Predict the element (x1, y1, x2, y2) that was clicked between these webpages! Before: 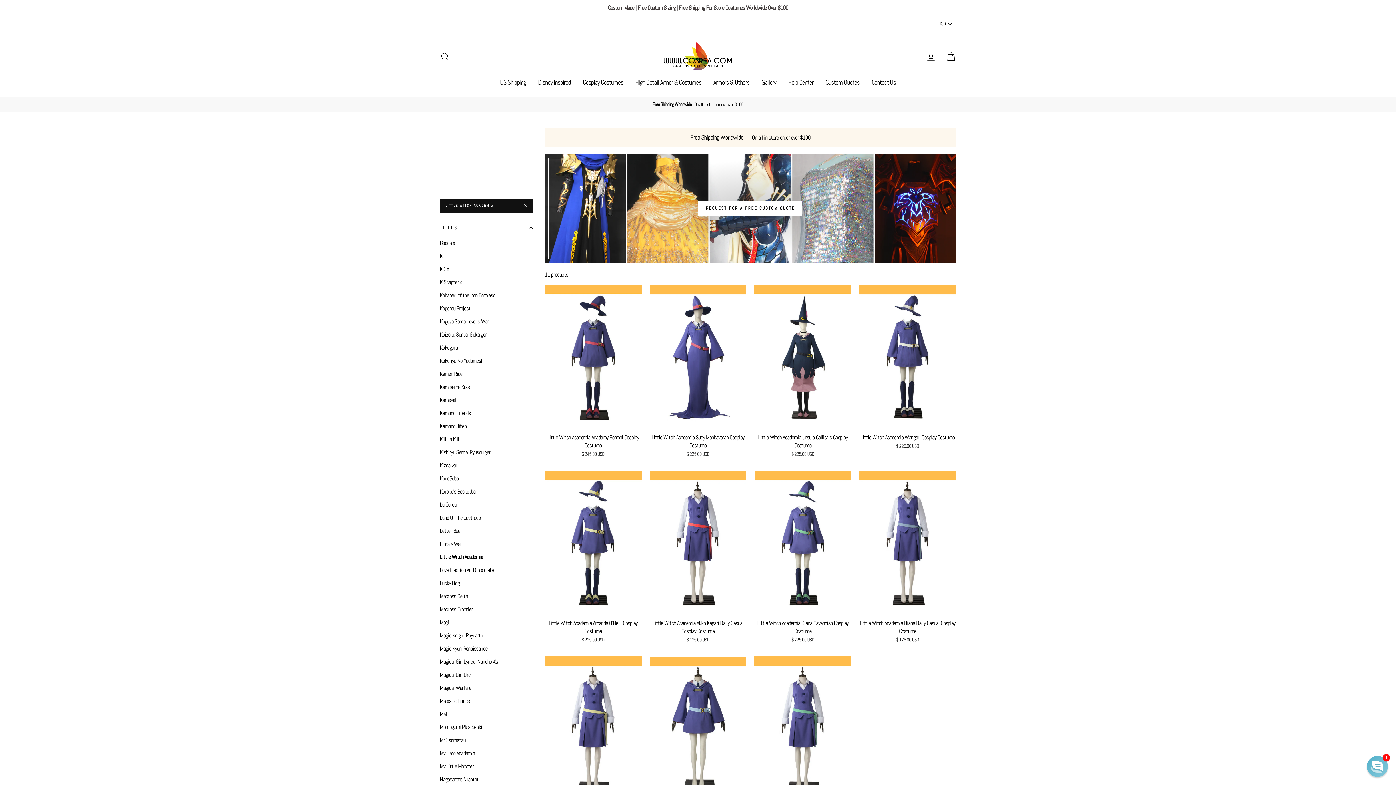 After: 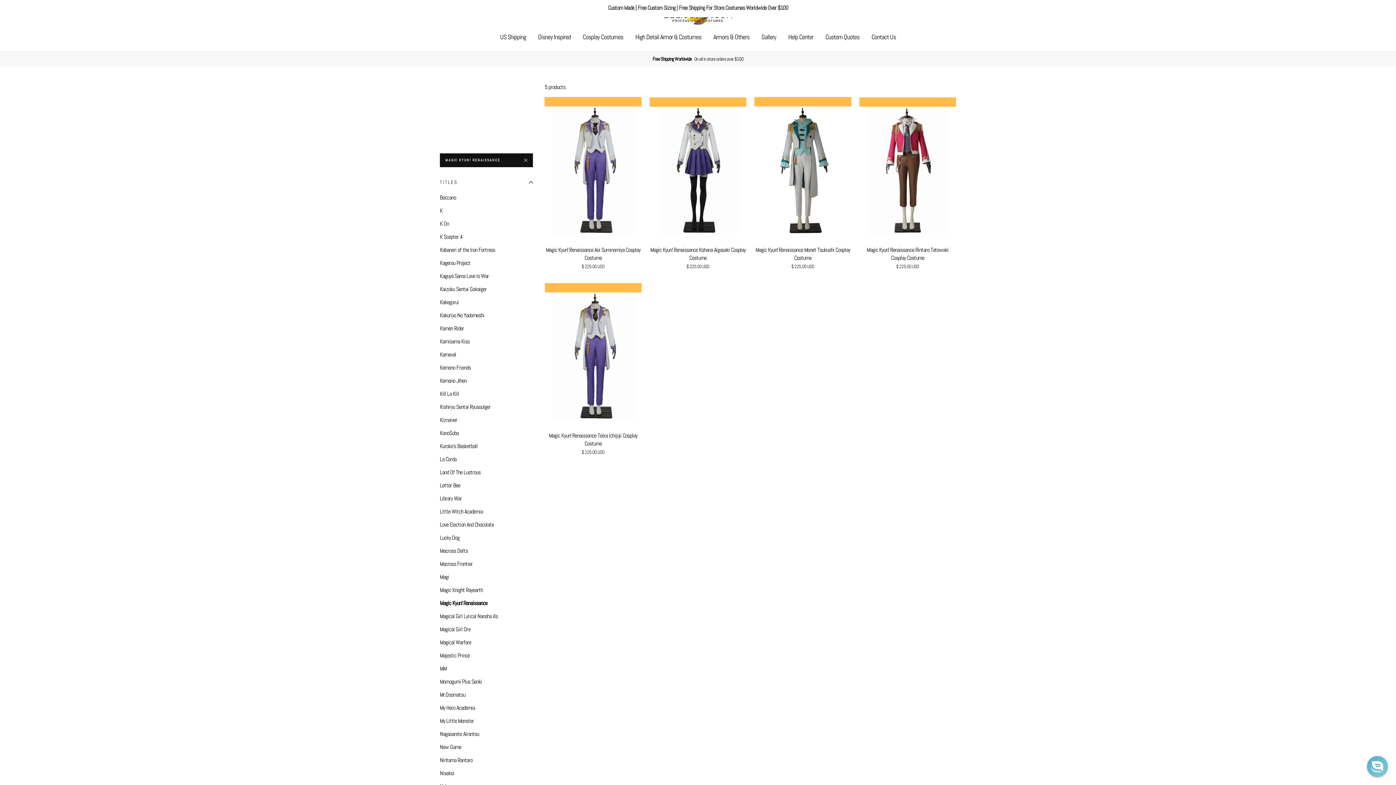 Action: label: Magic Kyun! Renaissance bbox: (440, 643, 533, 655)